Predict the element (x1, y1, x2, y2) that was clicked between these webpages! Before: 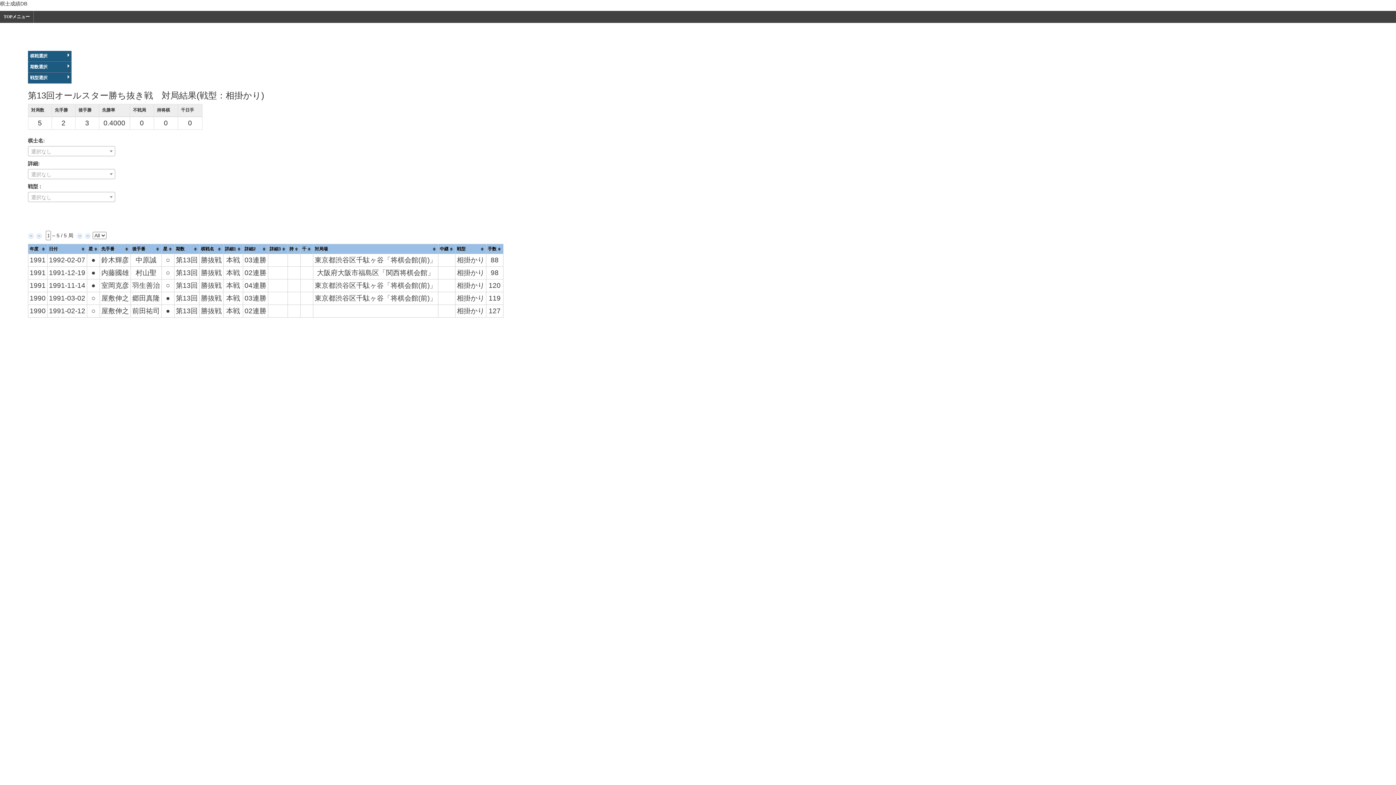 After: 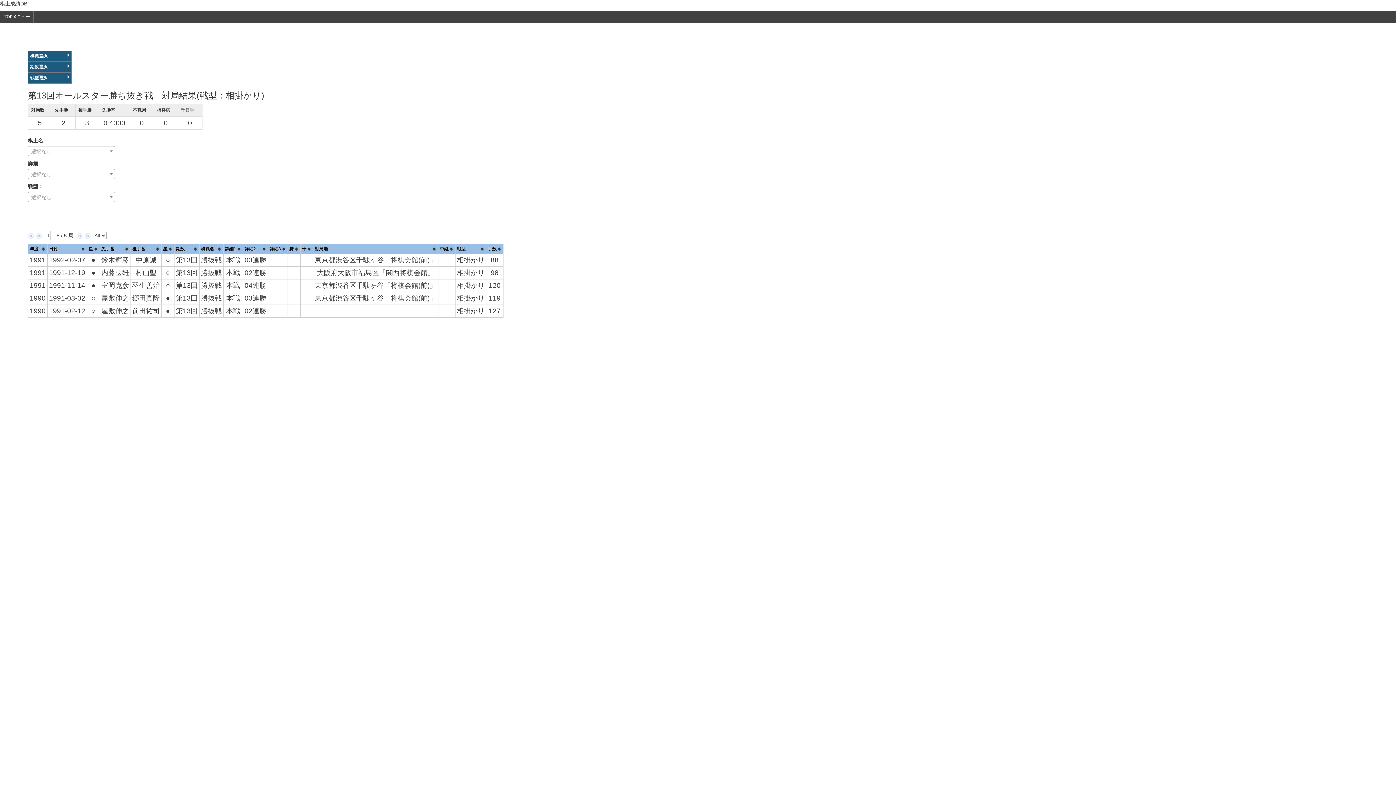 Action: bbox: (27, 50, 71, 61) label: 棋戦選択